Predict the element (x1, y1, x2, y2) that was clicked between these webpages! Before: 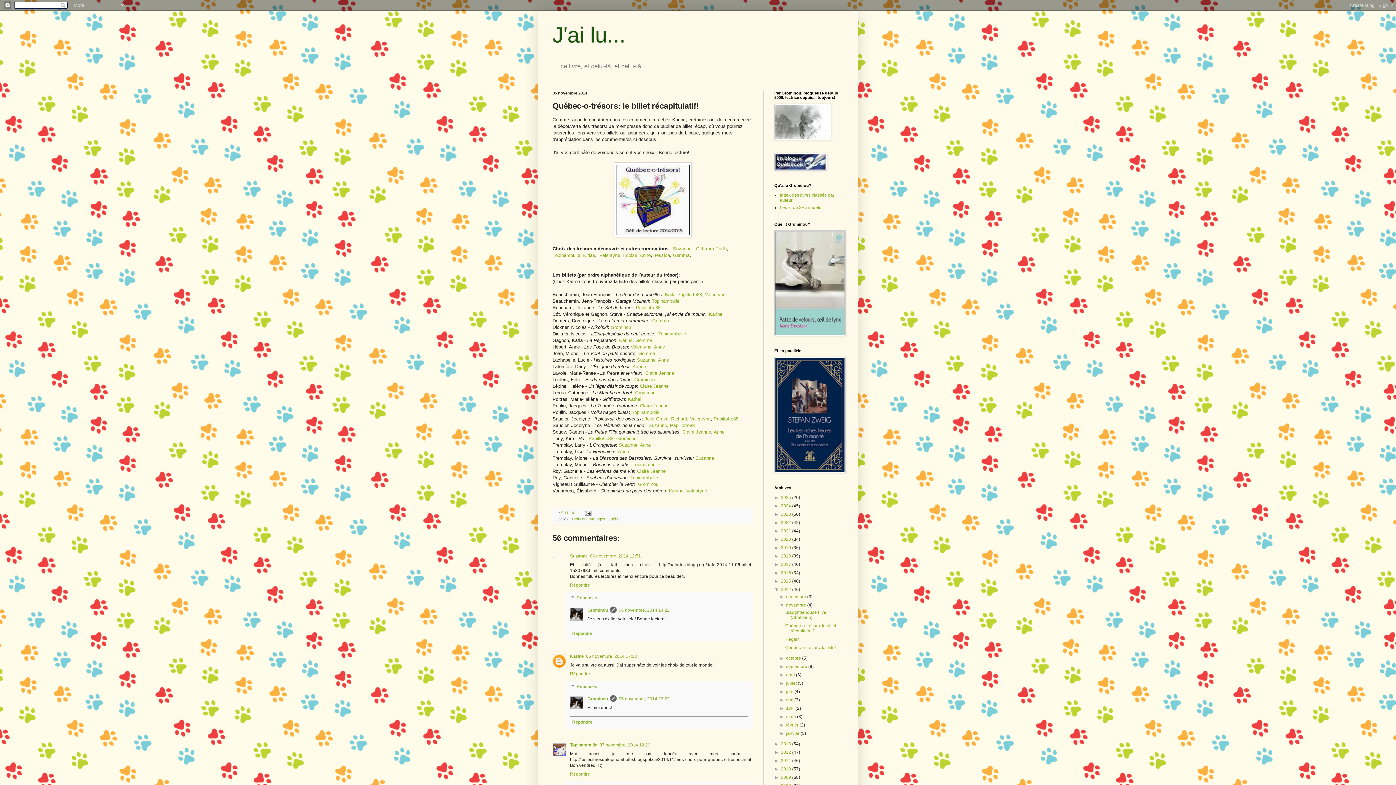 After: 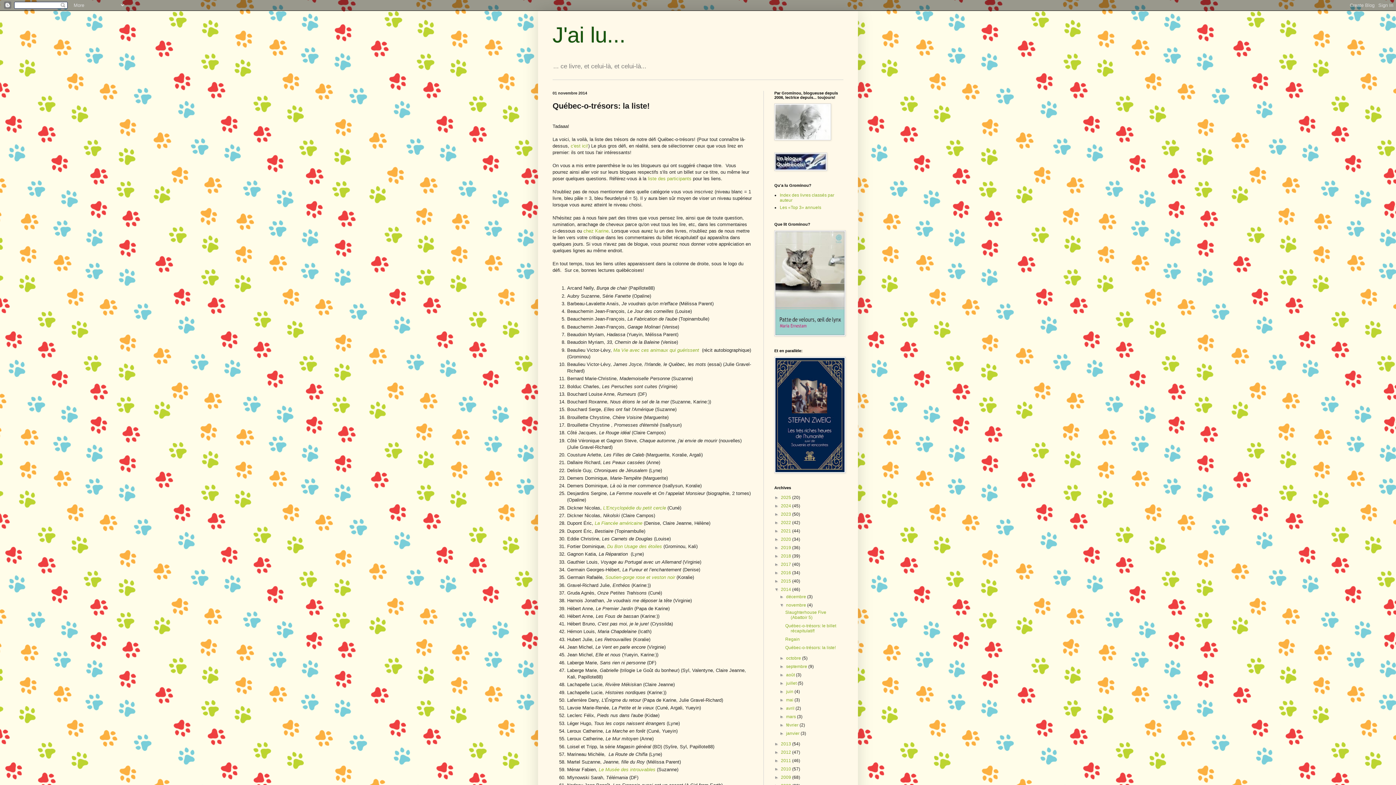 Action: label: Québec-o-trésors: la liste! bbox: (785, 645, 835, 650)